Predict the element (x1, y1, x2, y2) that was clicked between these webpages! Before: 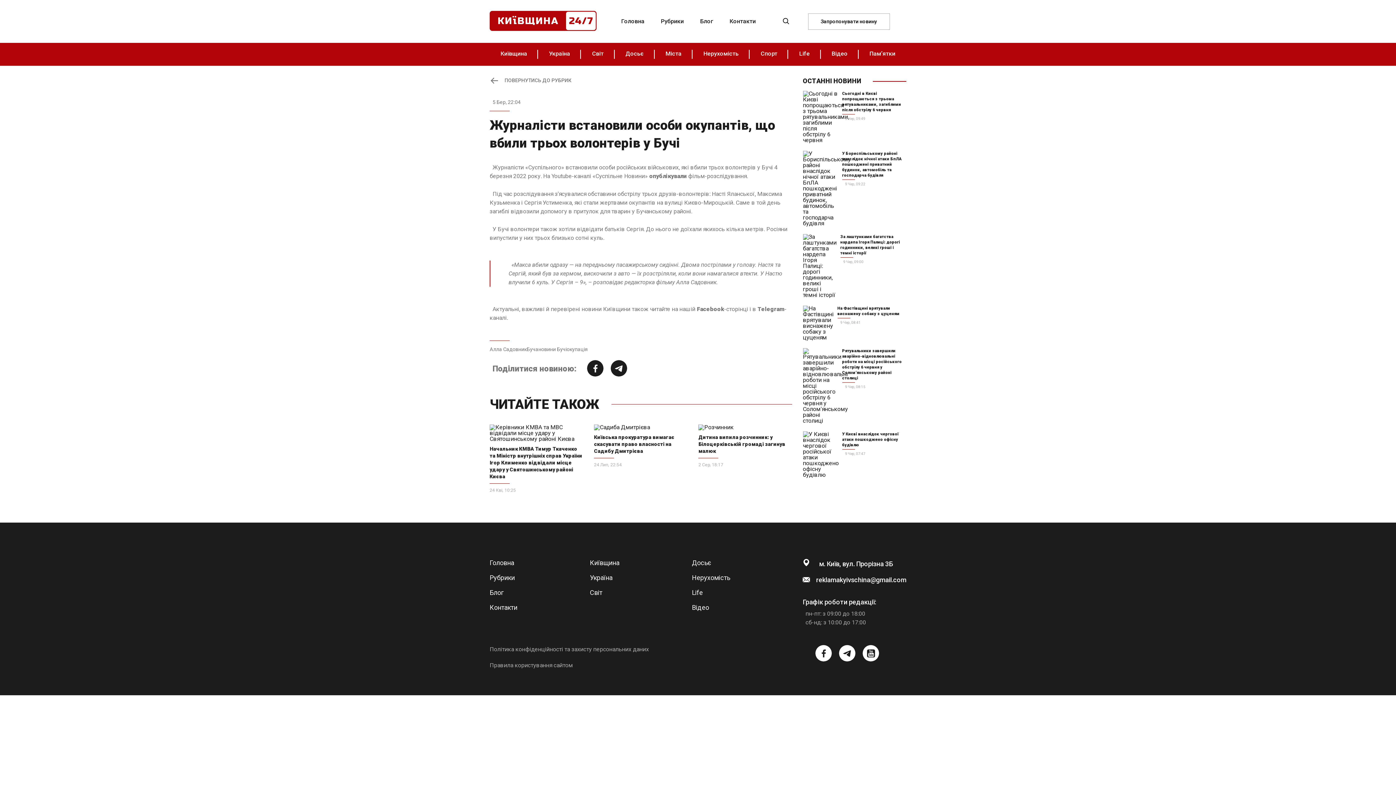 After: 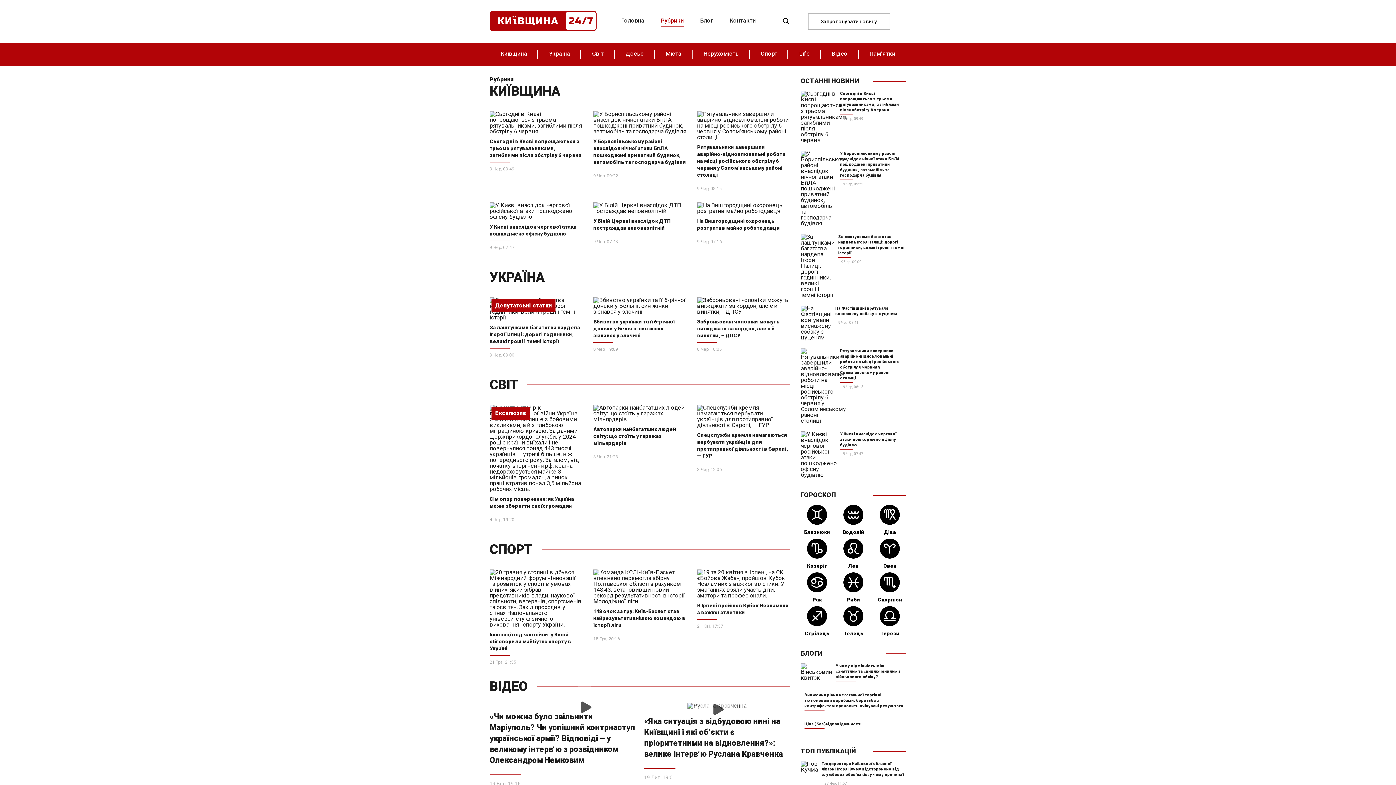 Action: label: Рубрики bbox: (661, 17, 684, 24)